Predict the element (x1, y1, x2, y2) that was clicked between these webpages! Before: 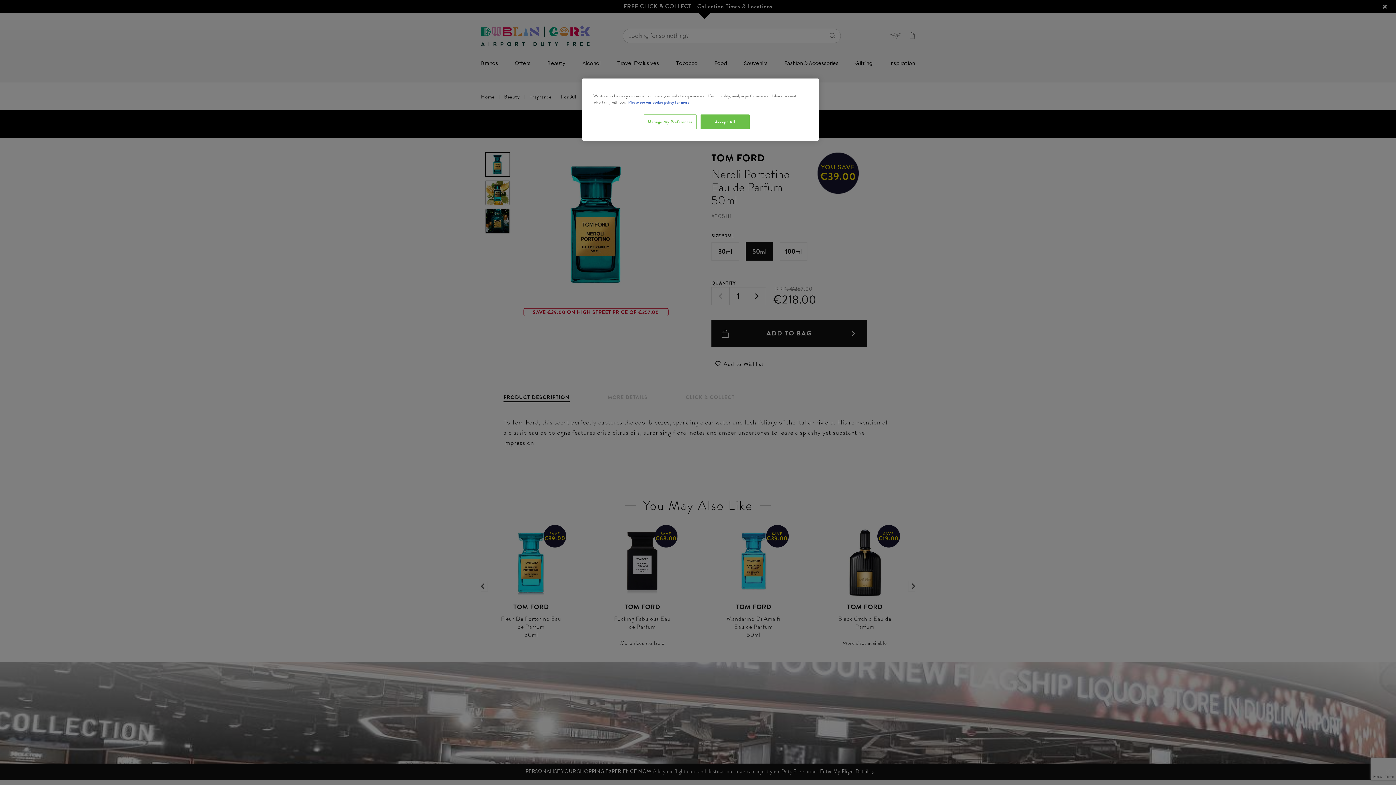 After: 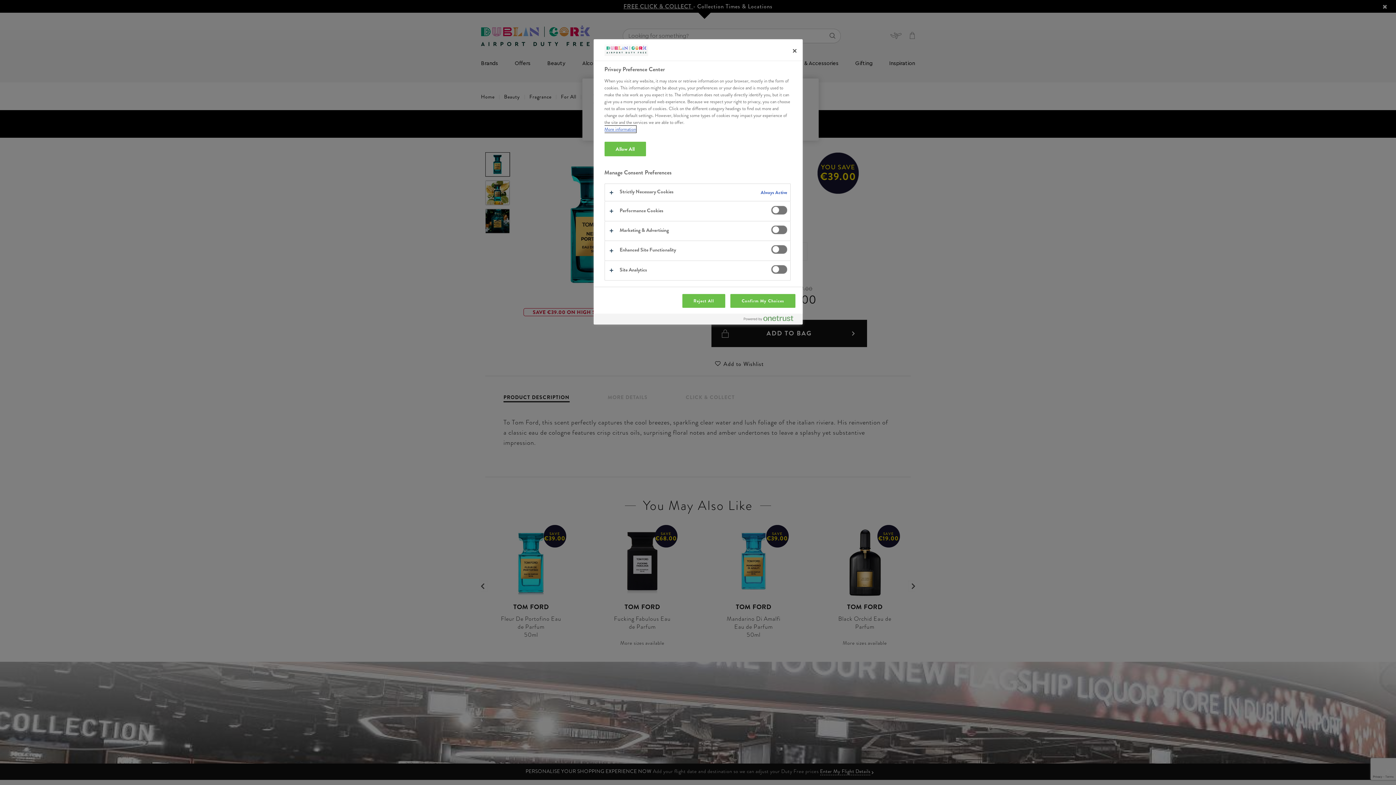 Action: bbox: (643, 114, 696, 129) label: Manage My Preferences